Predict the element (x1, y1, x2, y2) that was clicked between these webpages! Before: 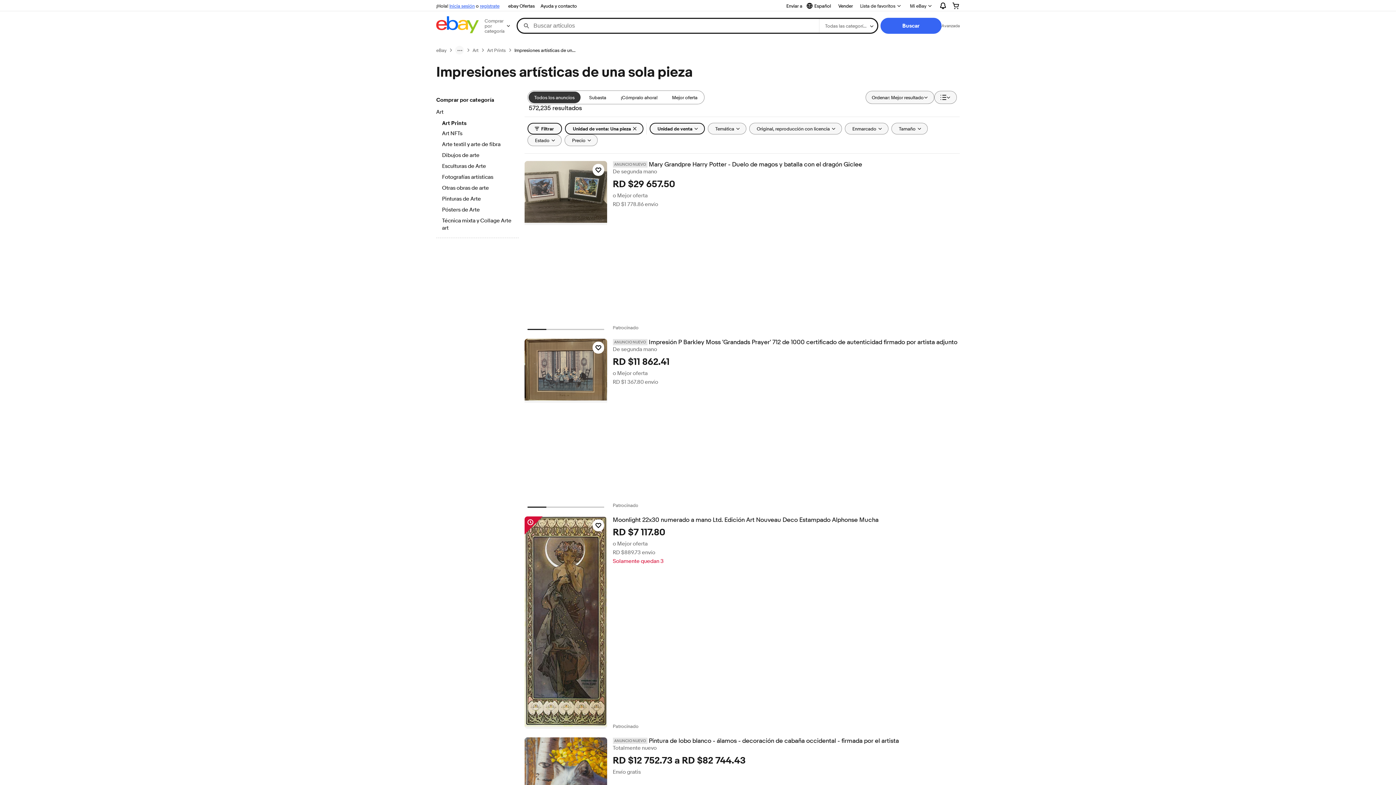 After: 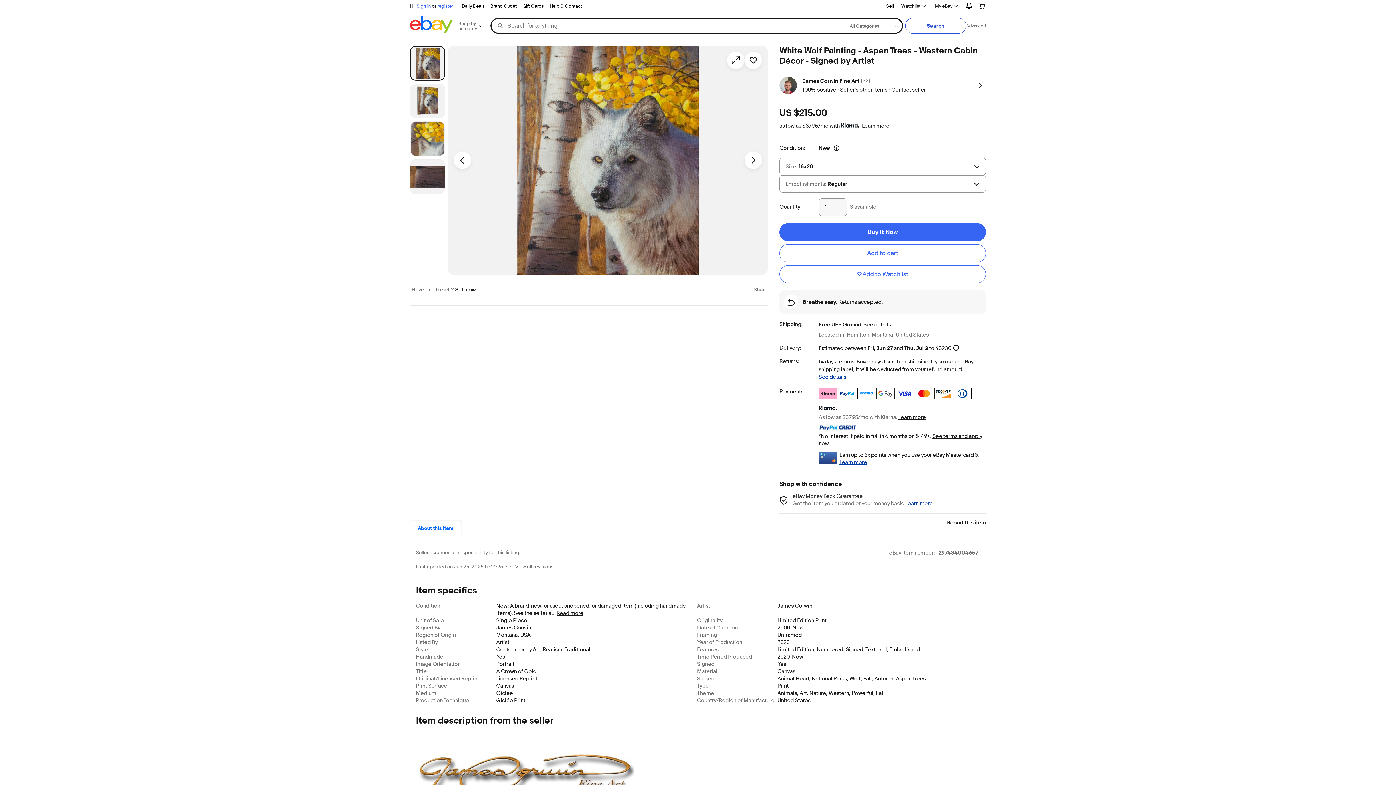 Action: label: ANUNCIO NUEVOPintura de lobo blanco - álamos - decoración de cabaña occidental - firmada por el artista bbox: (612, 737, 959, 745)